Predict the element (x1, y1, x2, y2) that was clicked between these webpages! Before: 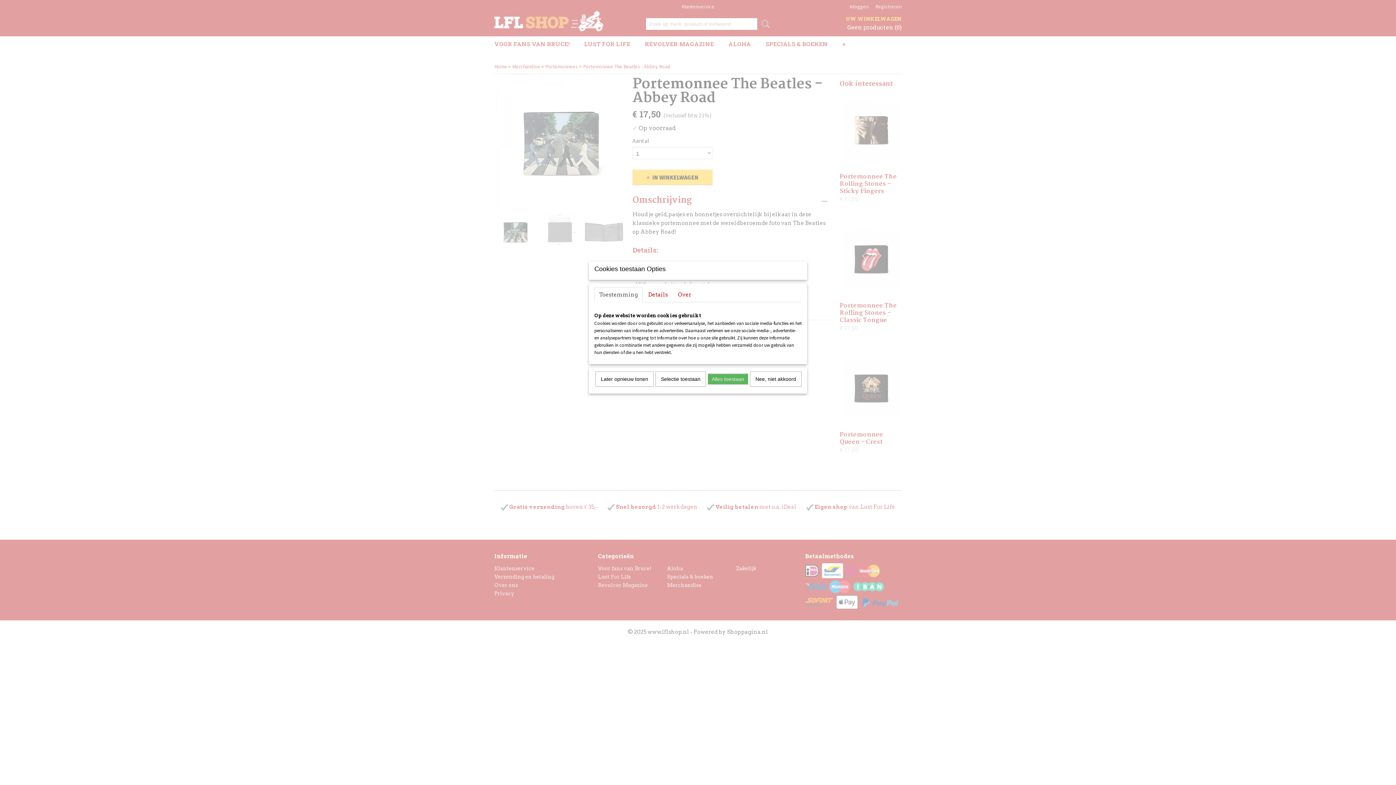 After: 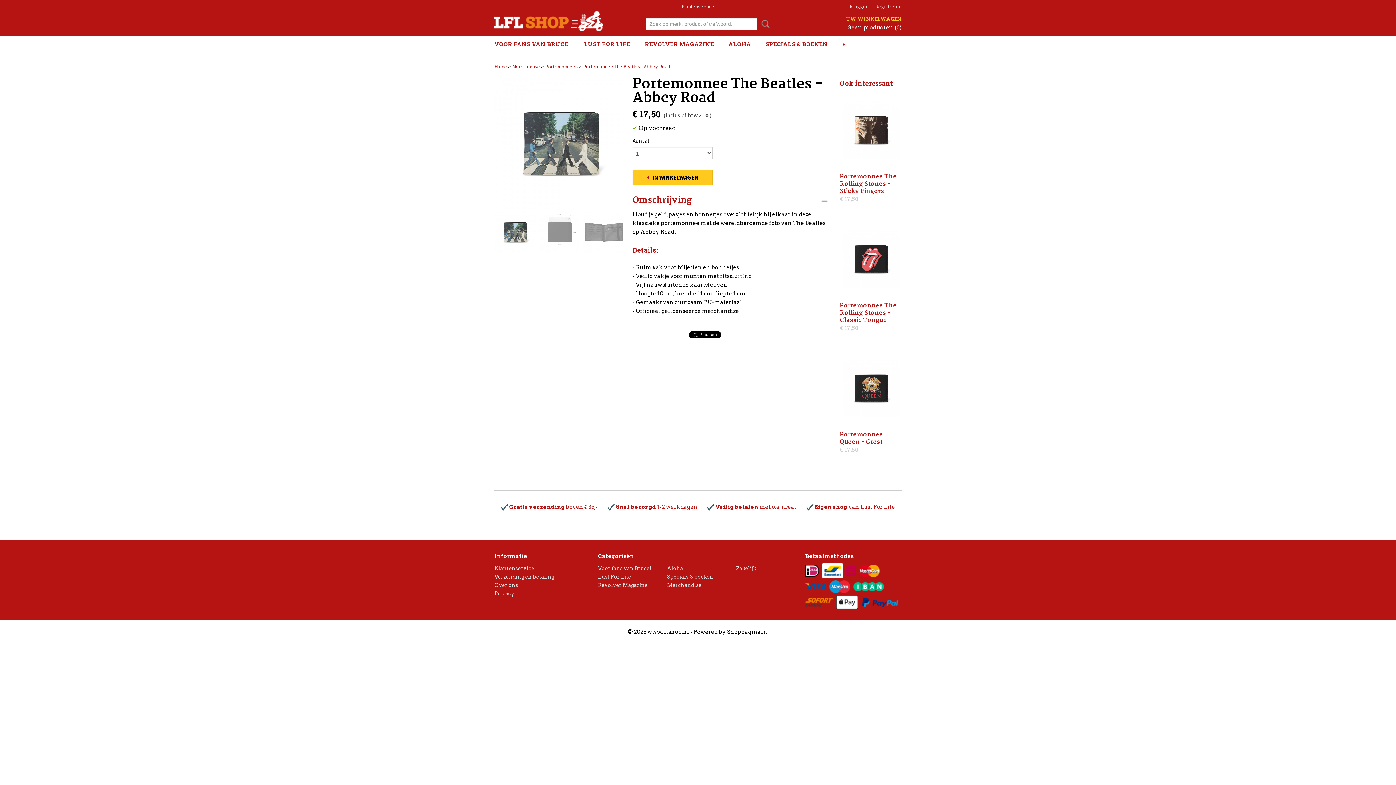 Action: bbox: (708, 373, 748, 384) label: Alles toestaan